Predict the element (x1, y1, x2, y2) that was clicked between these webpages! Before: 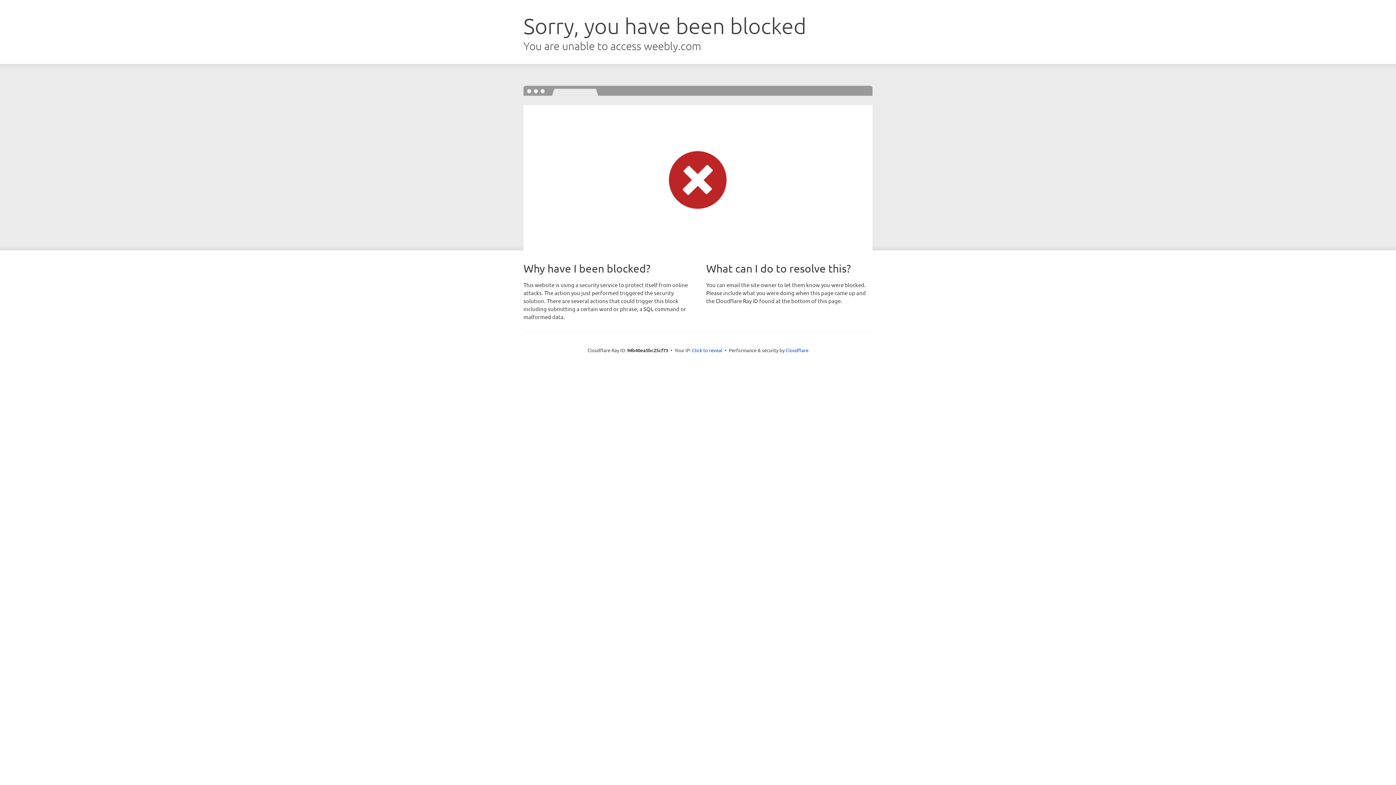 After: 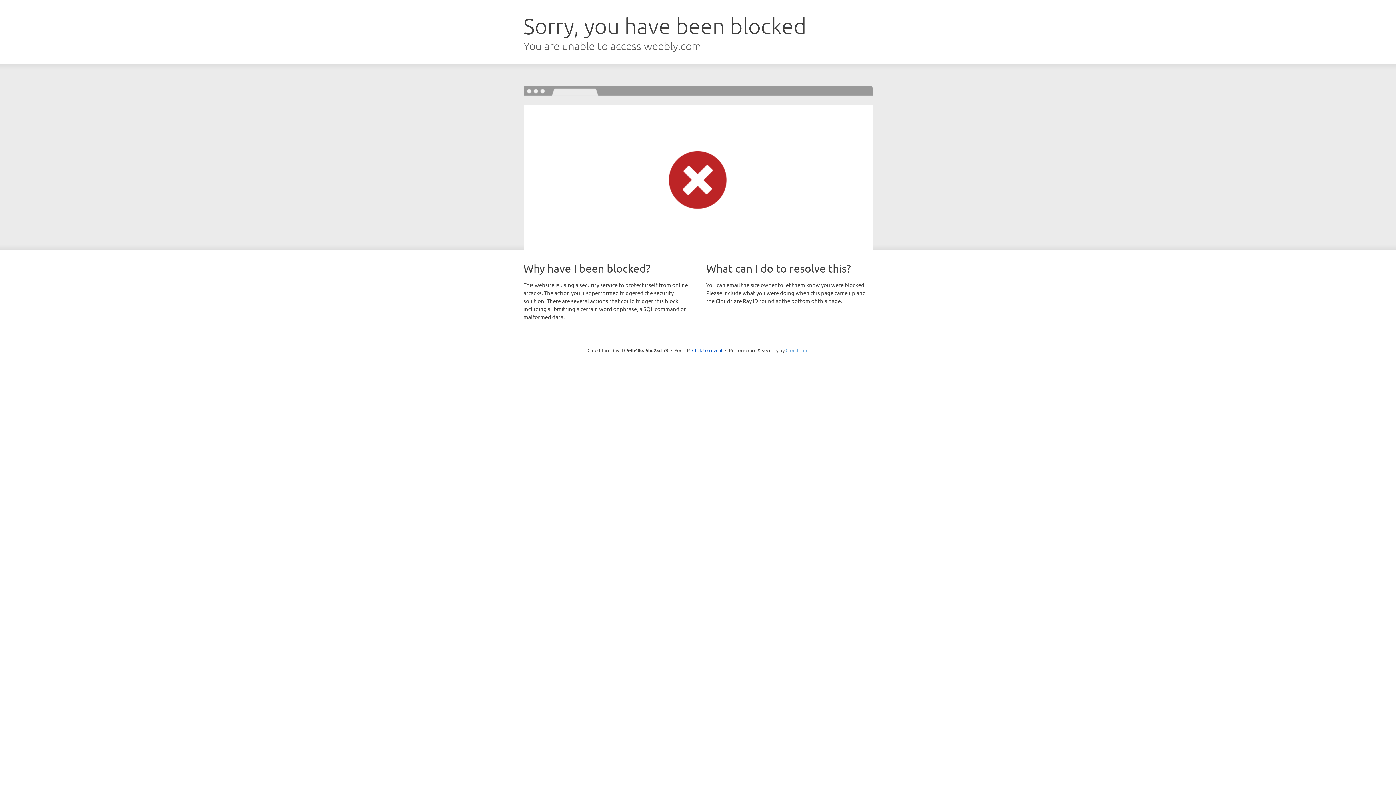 Action: label: Cloudflare bbox: (785, 347, 808, 353)